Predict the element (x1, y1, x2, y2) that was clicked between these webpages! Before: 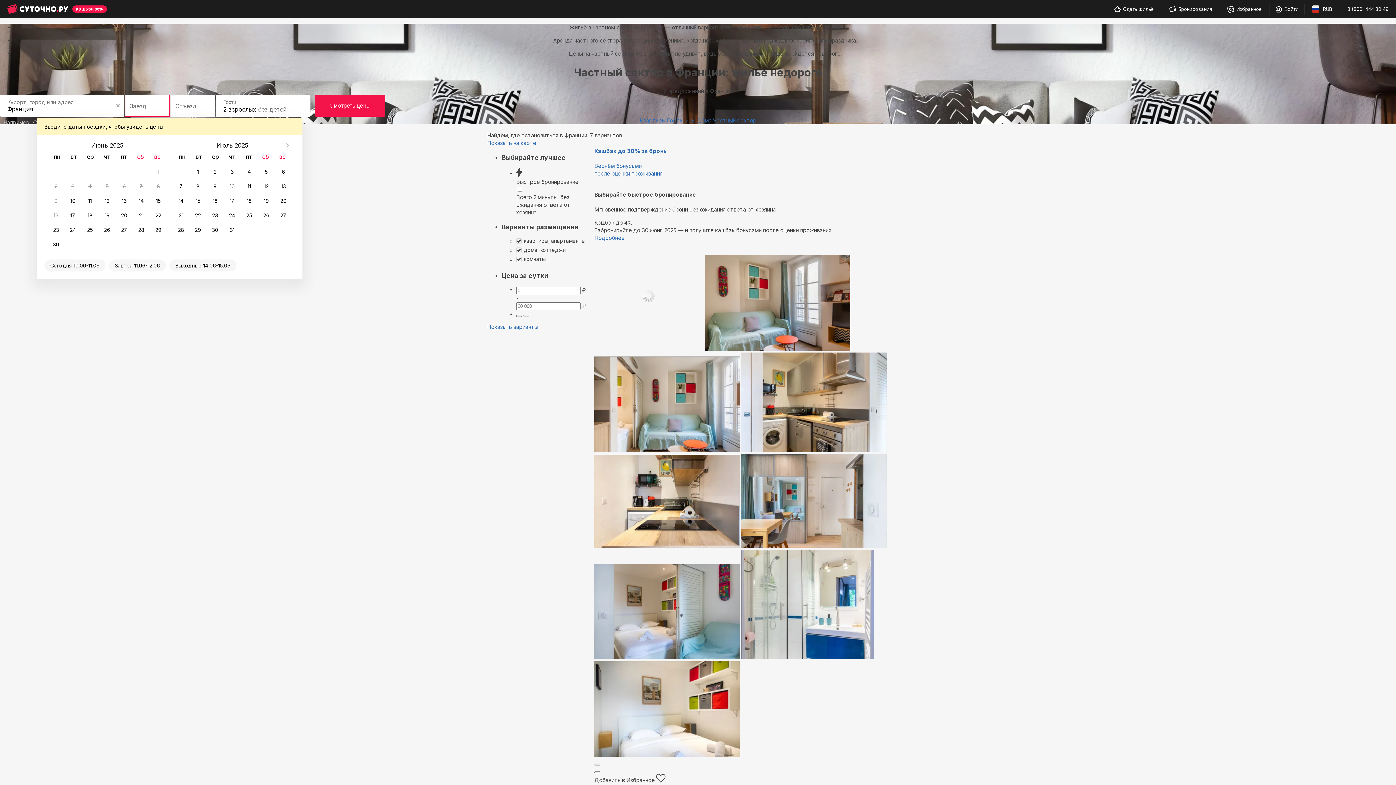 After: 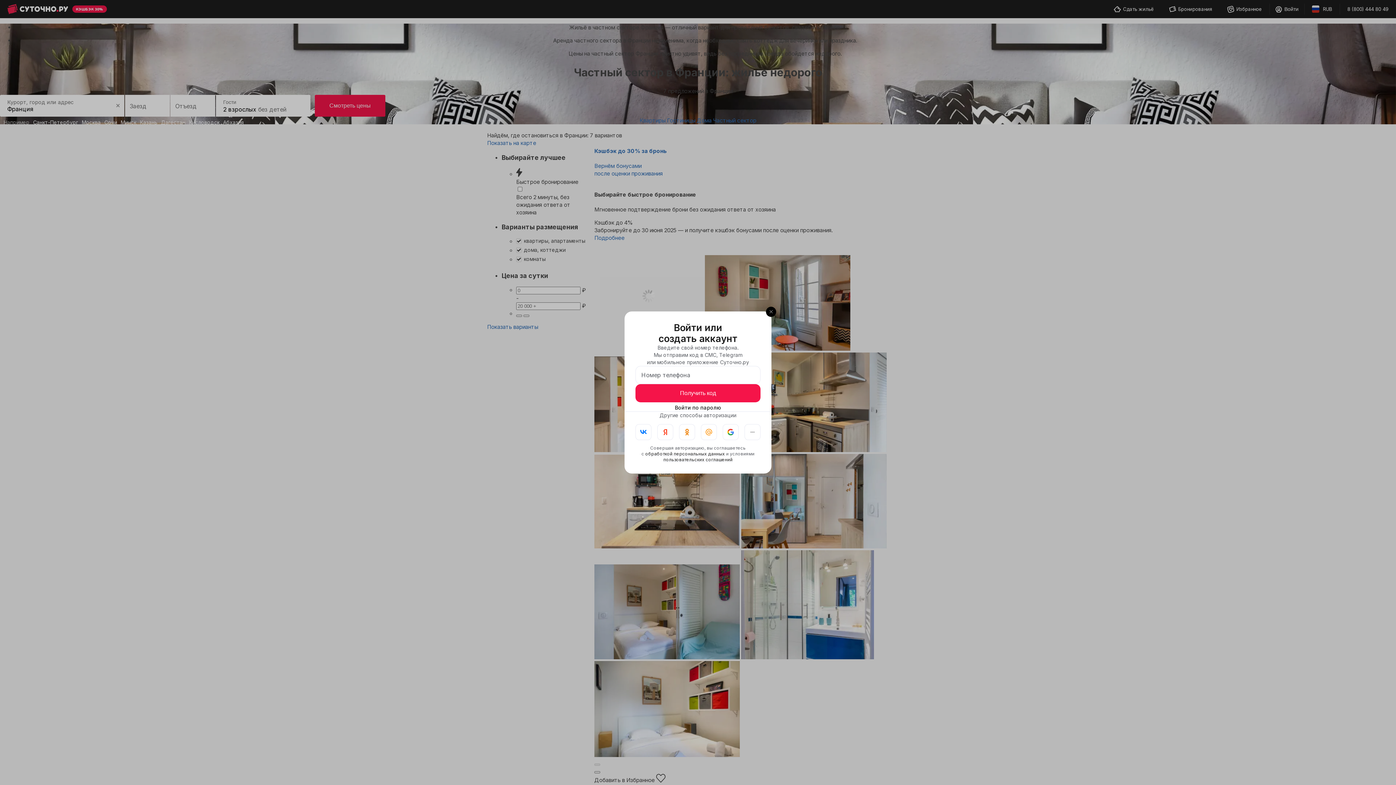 Action: bbox: (1272, 3, 1301, 14) label: Войти